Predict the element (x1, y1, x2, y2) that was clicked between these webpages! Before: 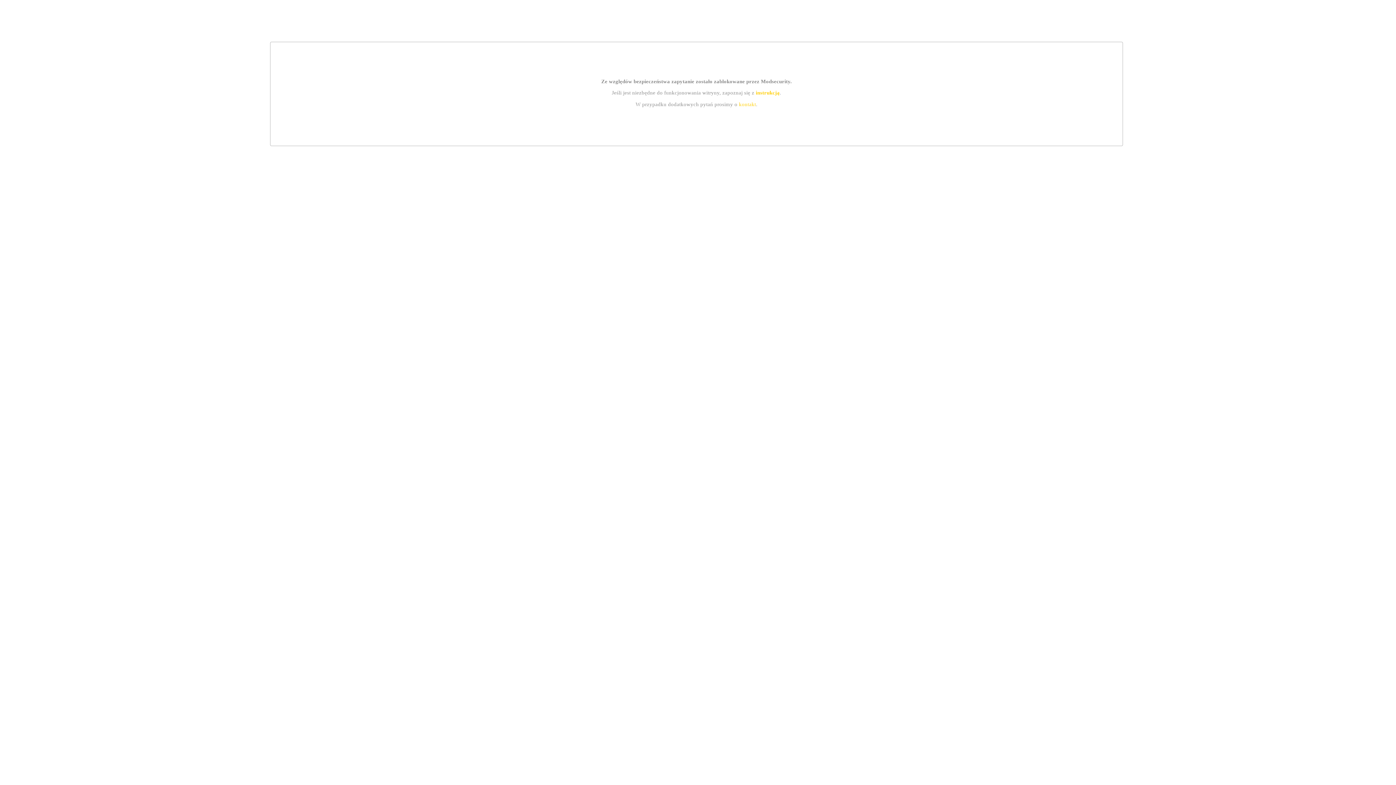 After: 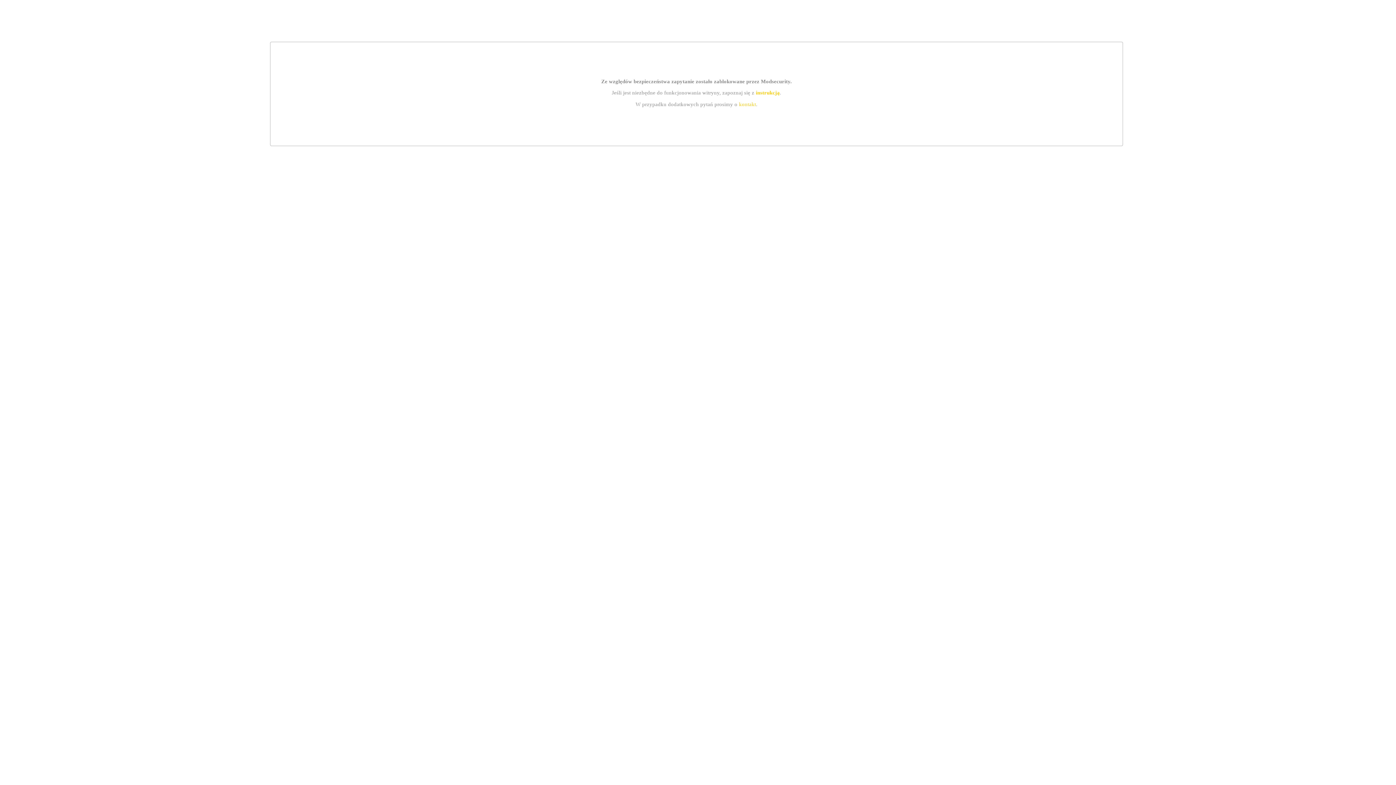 Action: bbox: (739, 101, 756, 107) label: kontakt